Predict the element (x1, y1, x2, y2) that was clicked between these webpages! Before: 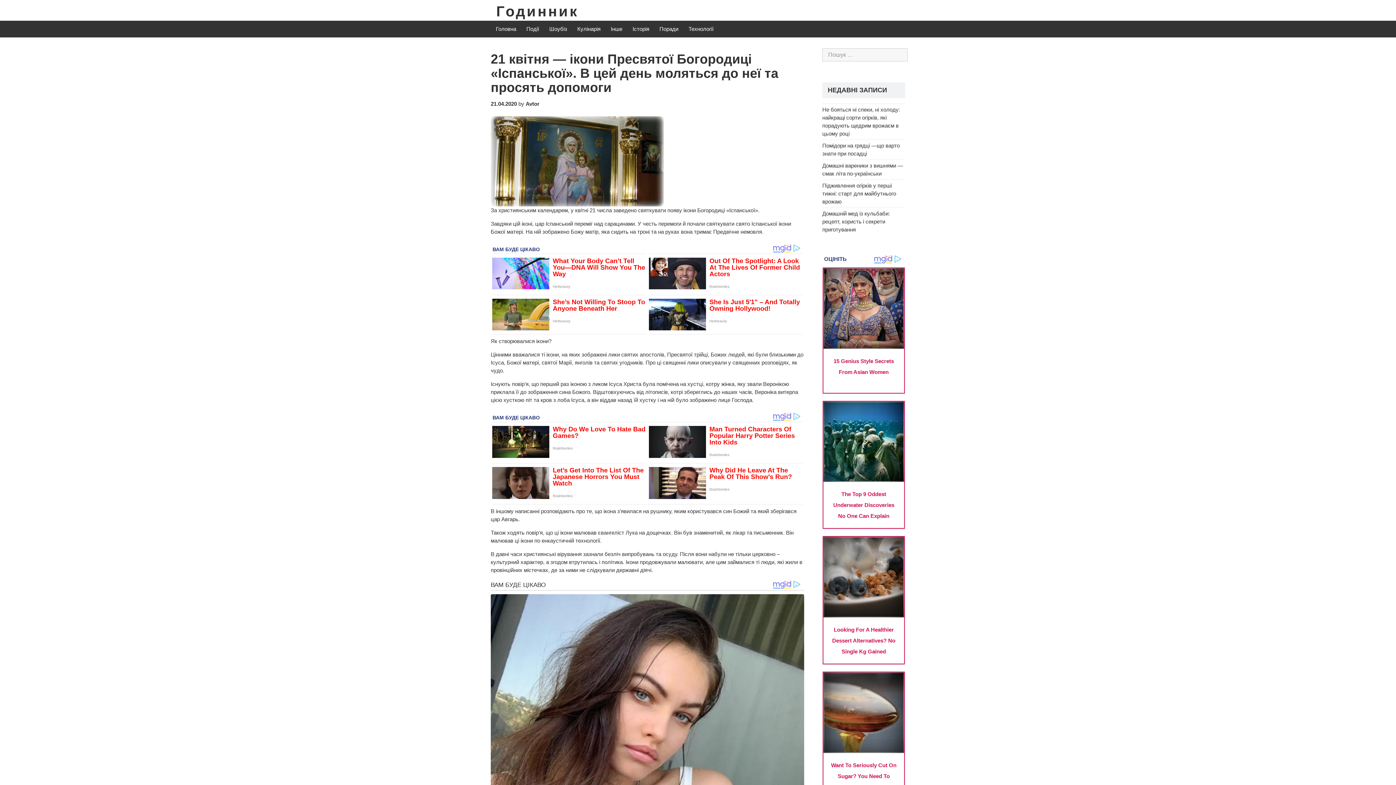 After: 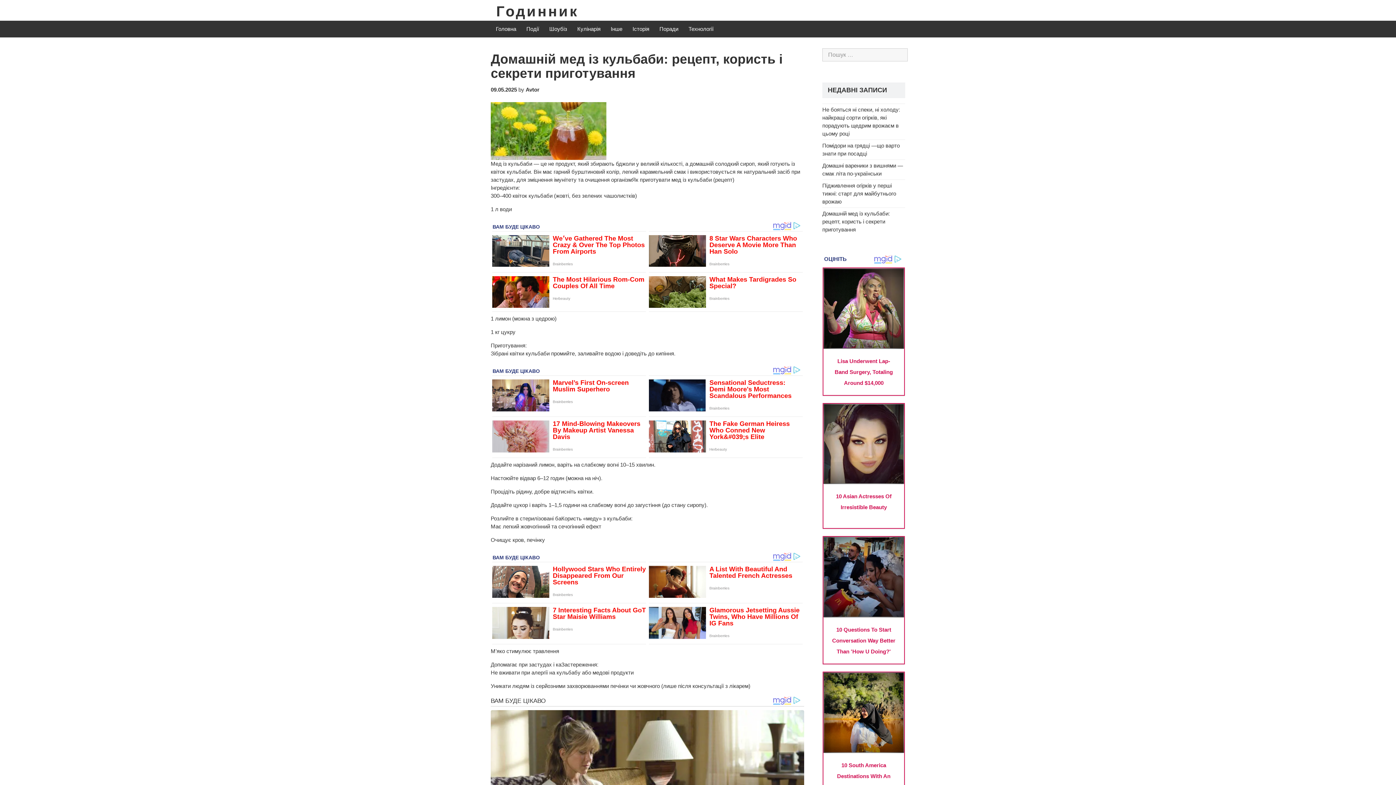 Action: label: Домашній мед із кульбаби: рецепт, користь і секрети приготування bbox: (822, 210, 890, 232)